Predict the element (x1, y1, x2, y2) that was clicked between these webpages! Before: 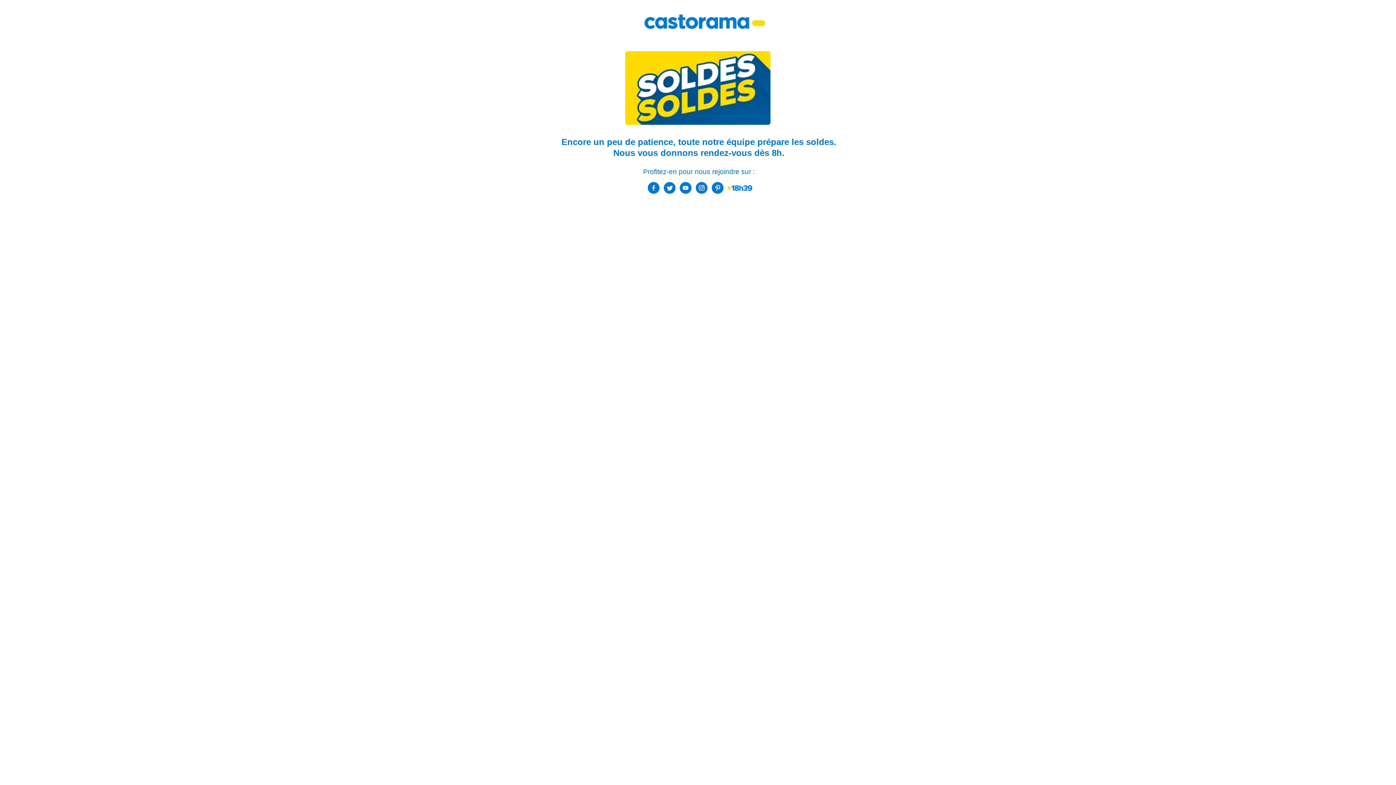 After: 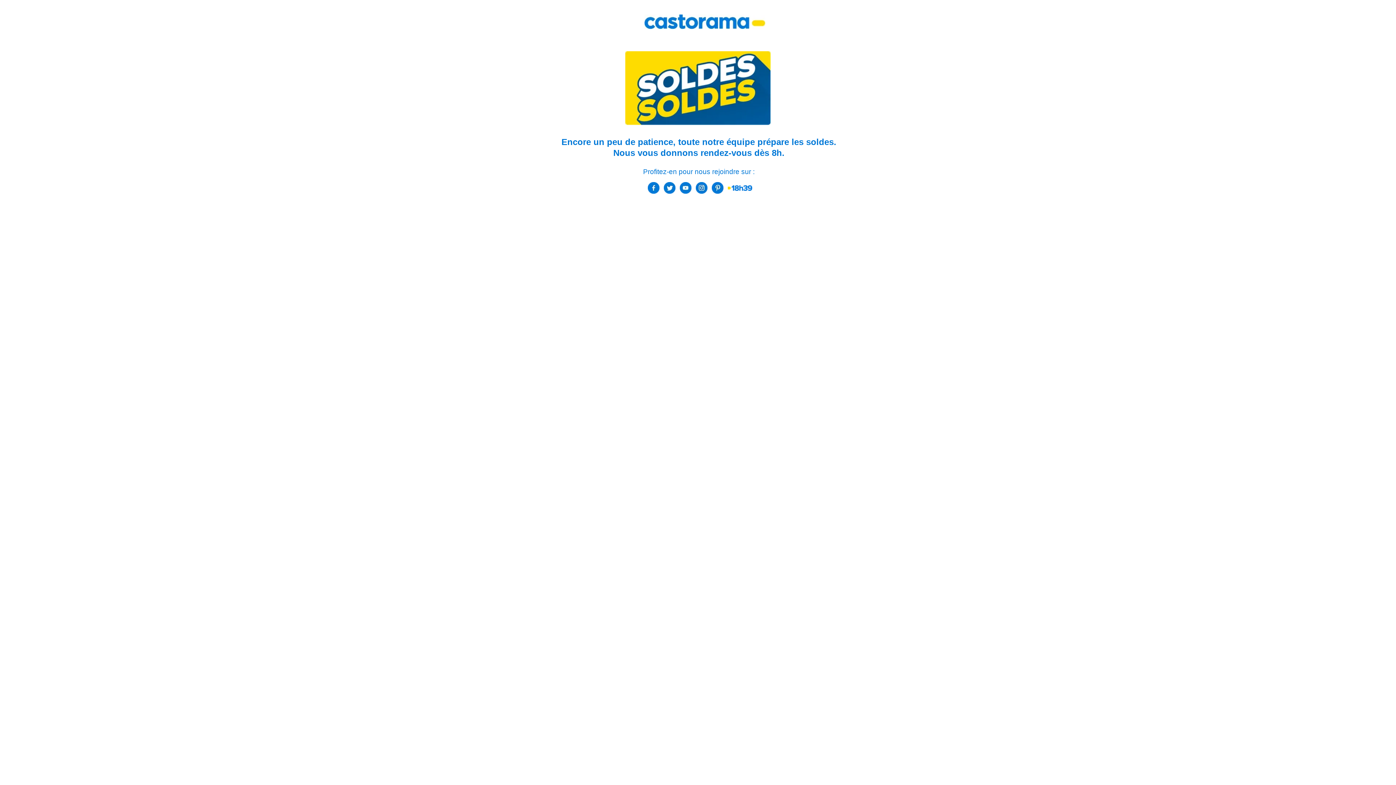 Action: bbox: (696, 187, 707, 192)